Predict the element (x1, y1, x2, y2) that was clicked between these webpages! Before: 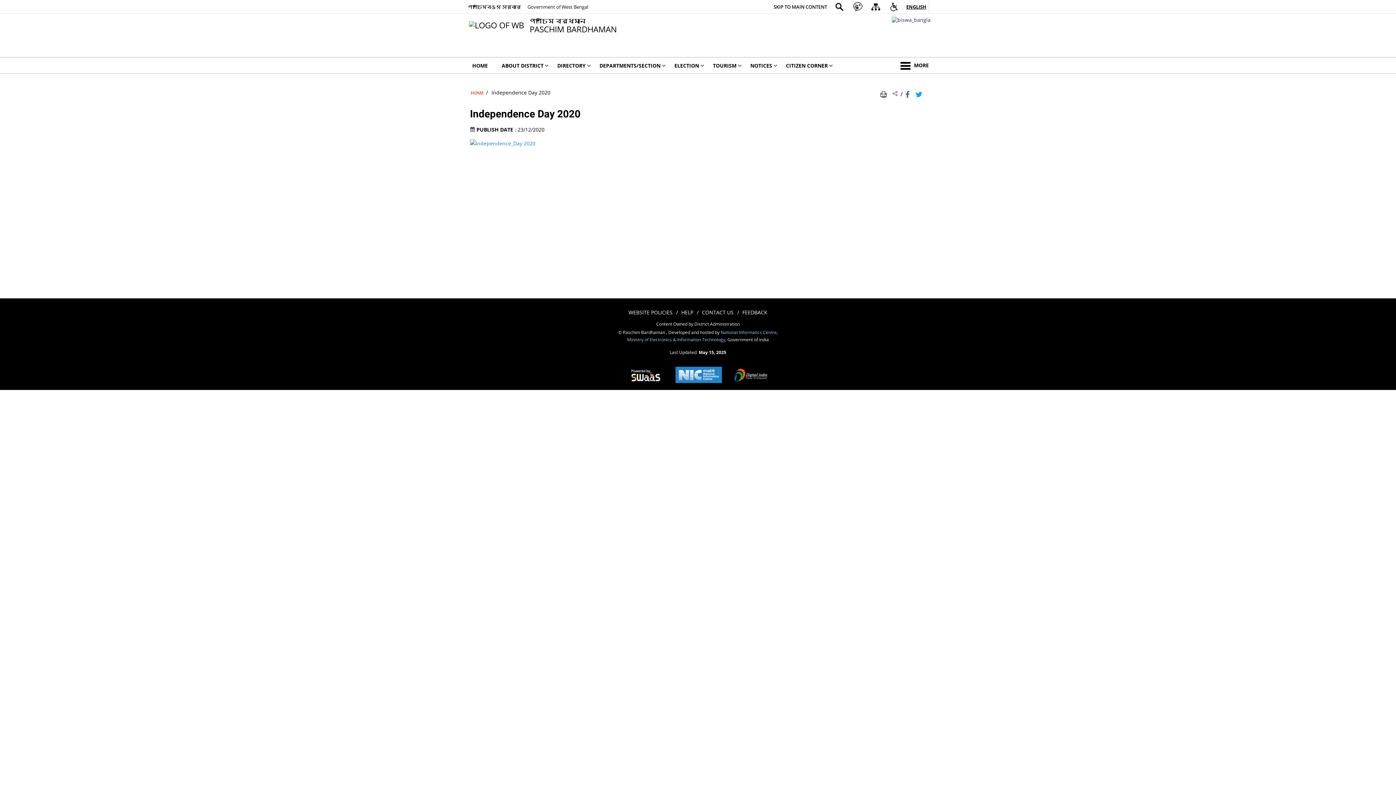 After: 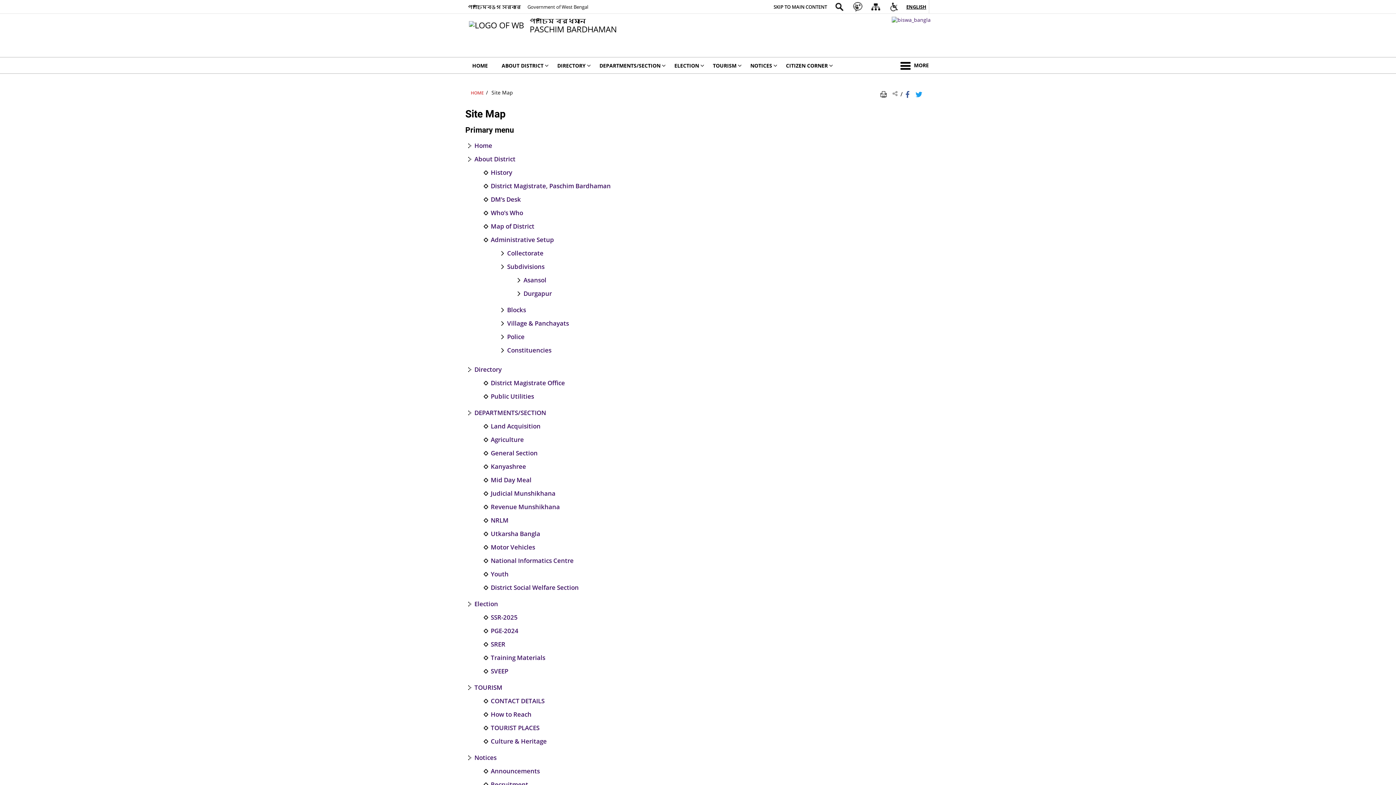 Action: bbox: (867, 0, 884, 13)